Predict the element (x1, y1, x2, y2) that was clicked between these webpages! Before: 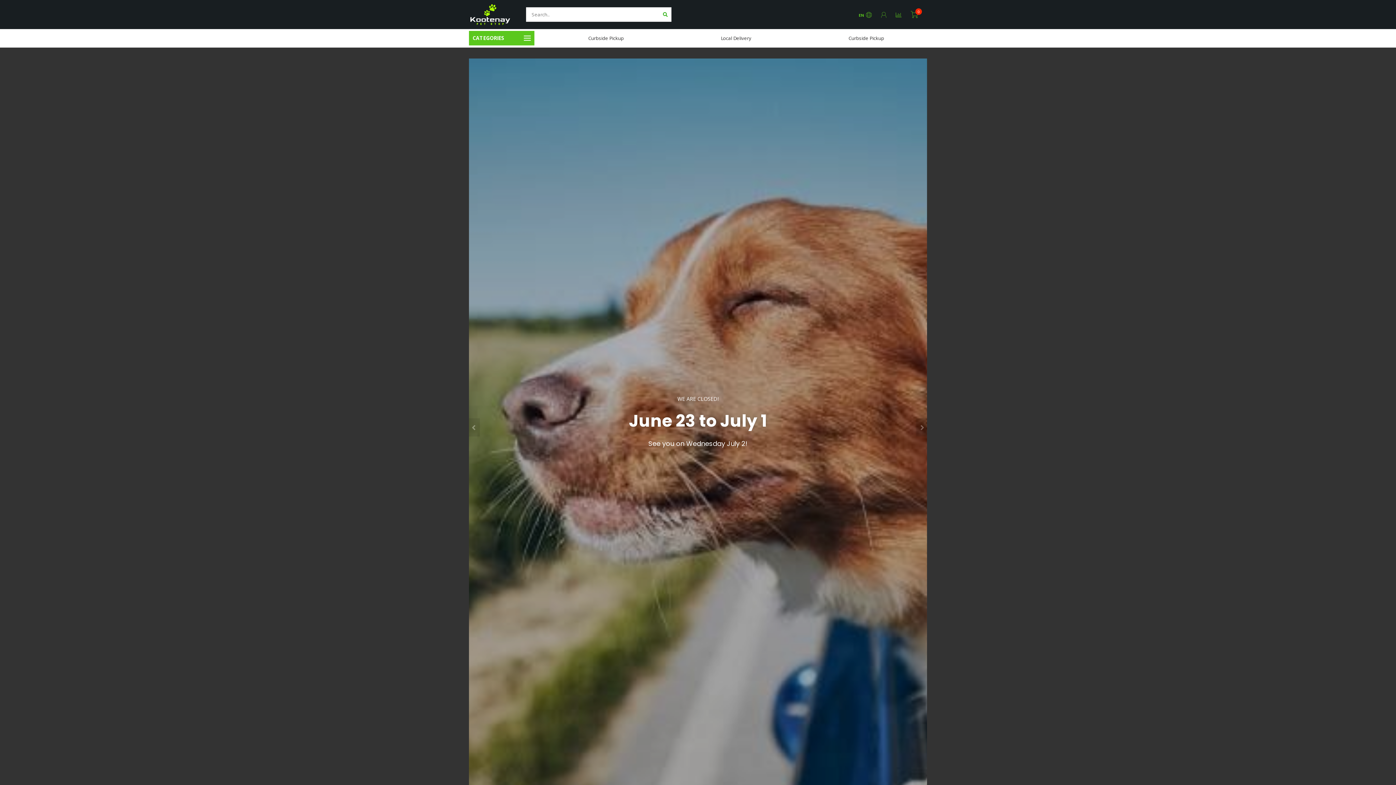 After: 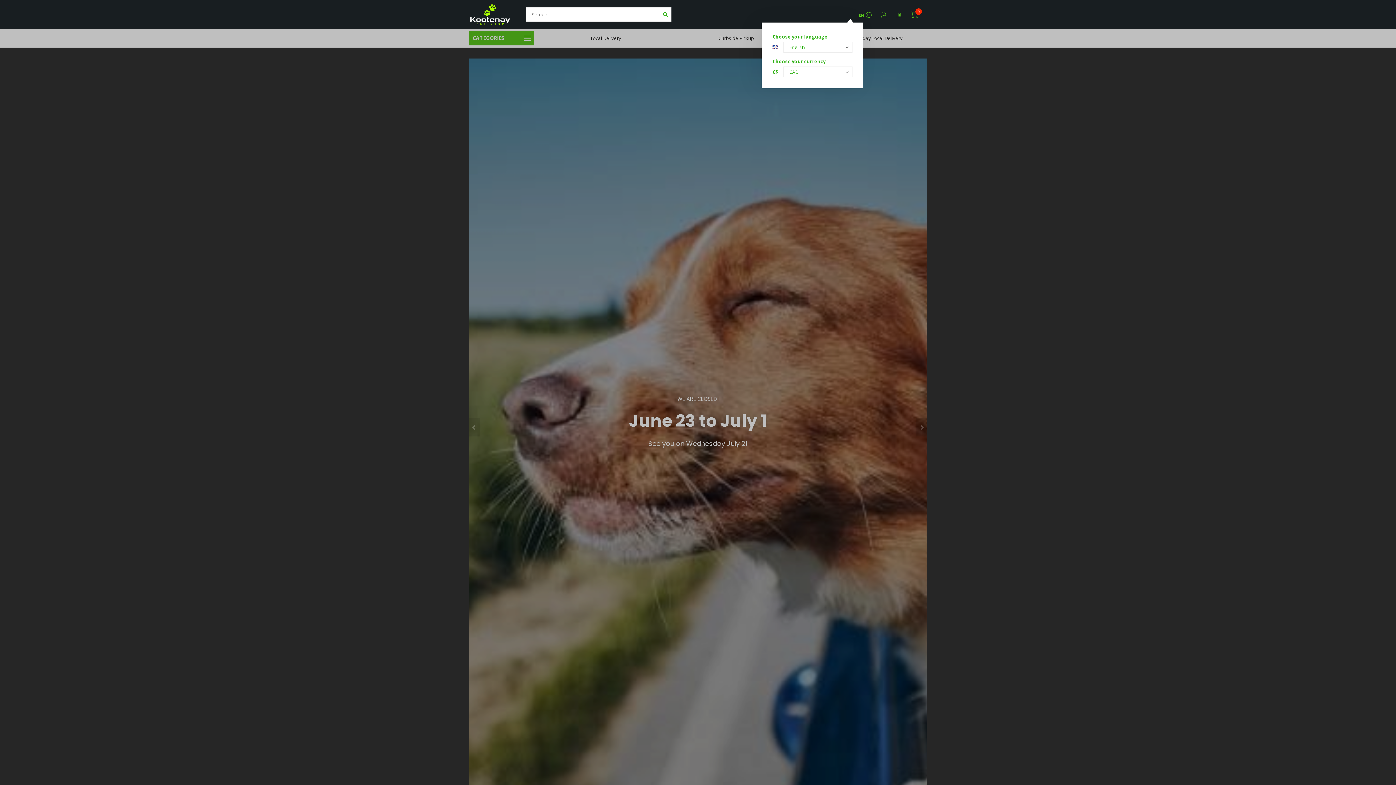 Action: bbox: (858, 11, 872, 19) label: EN